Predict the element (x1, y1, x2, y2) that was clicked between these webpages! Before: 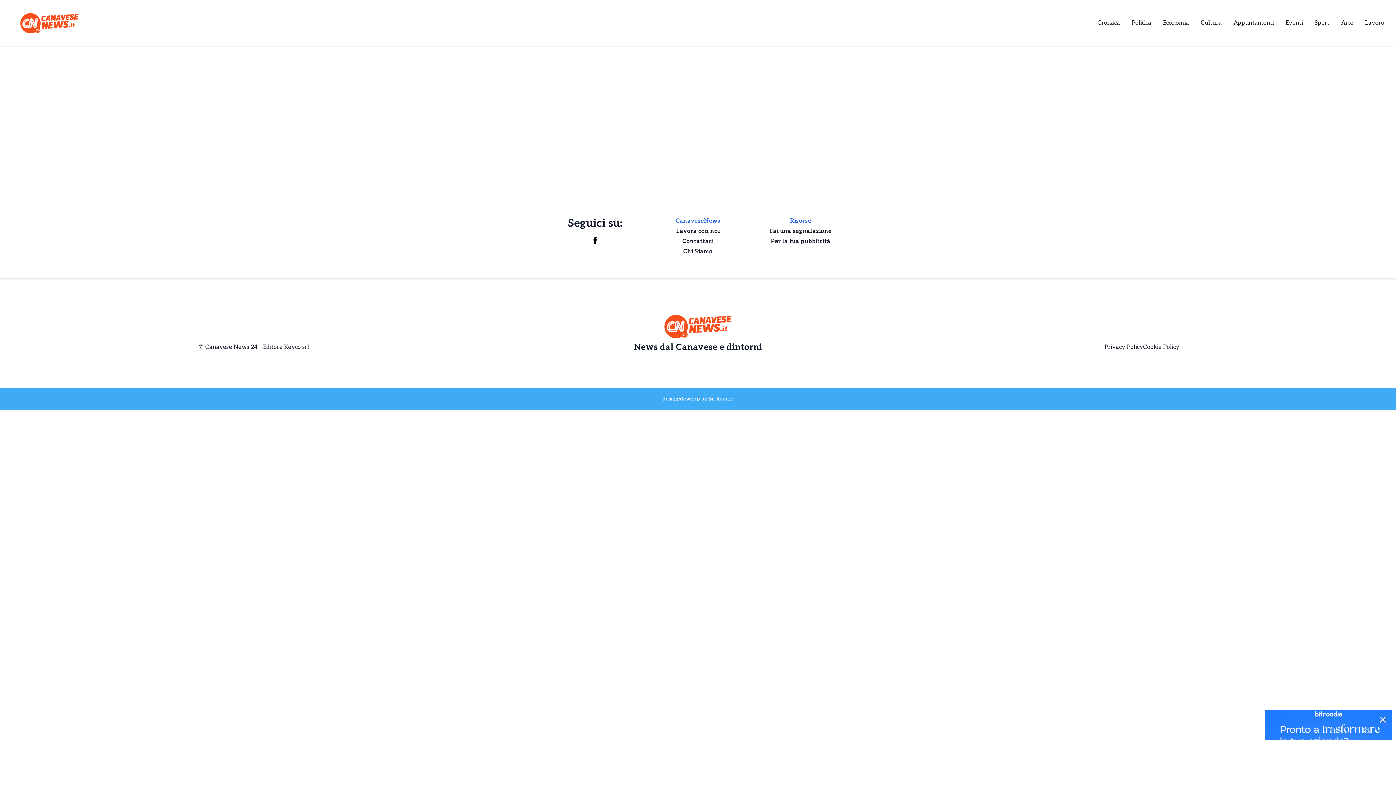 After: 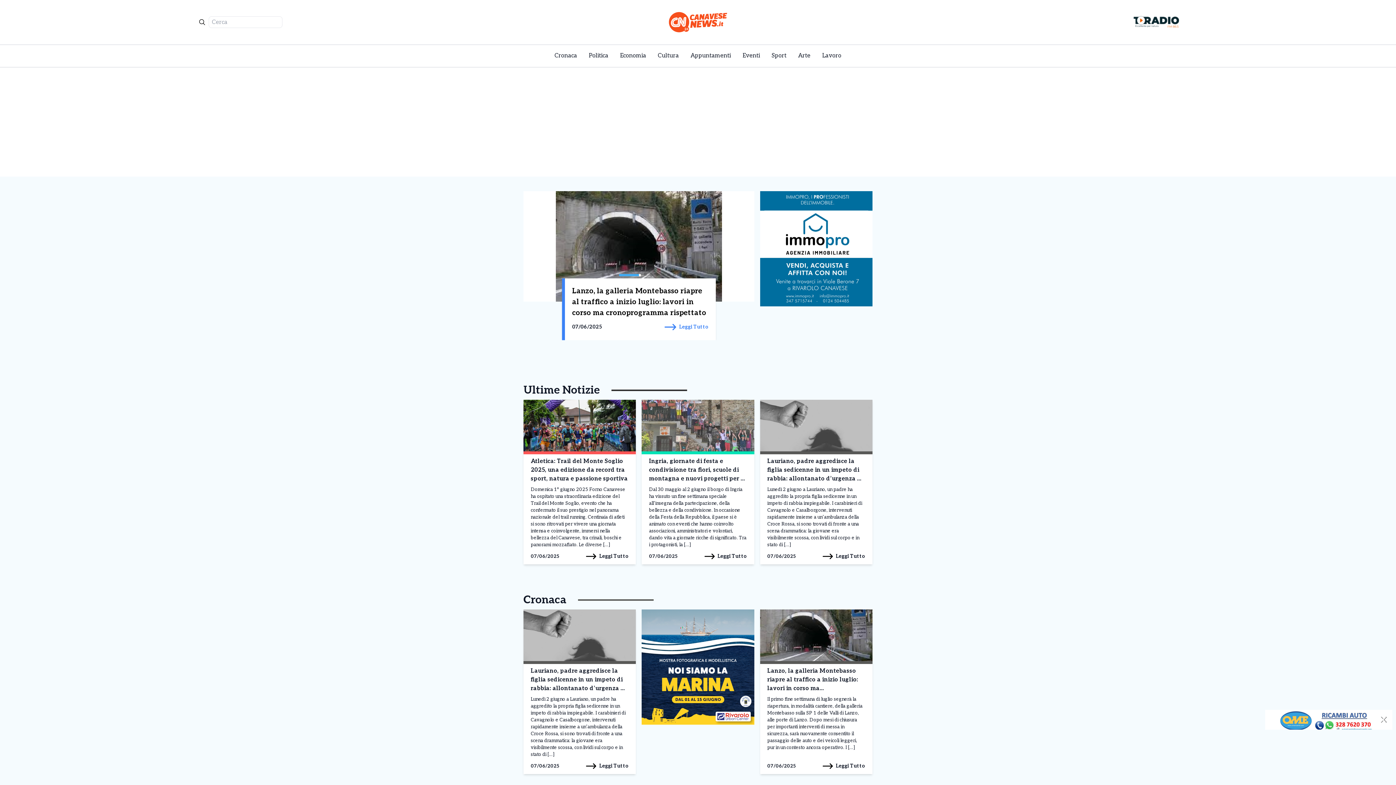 Action: bbox: (11, 12, 87, 33)